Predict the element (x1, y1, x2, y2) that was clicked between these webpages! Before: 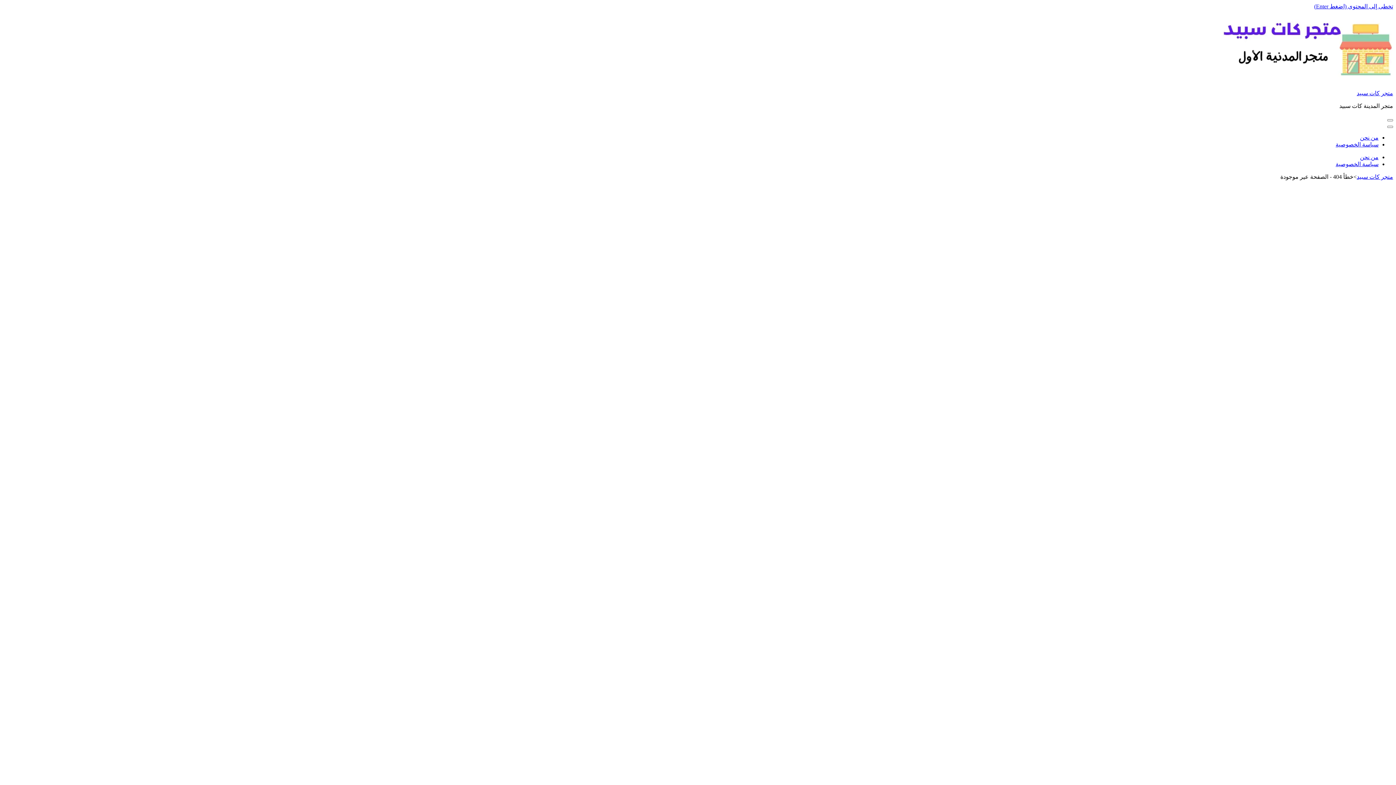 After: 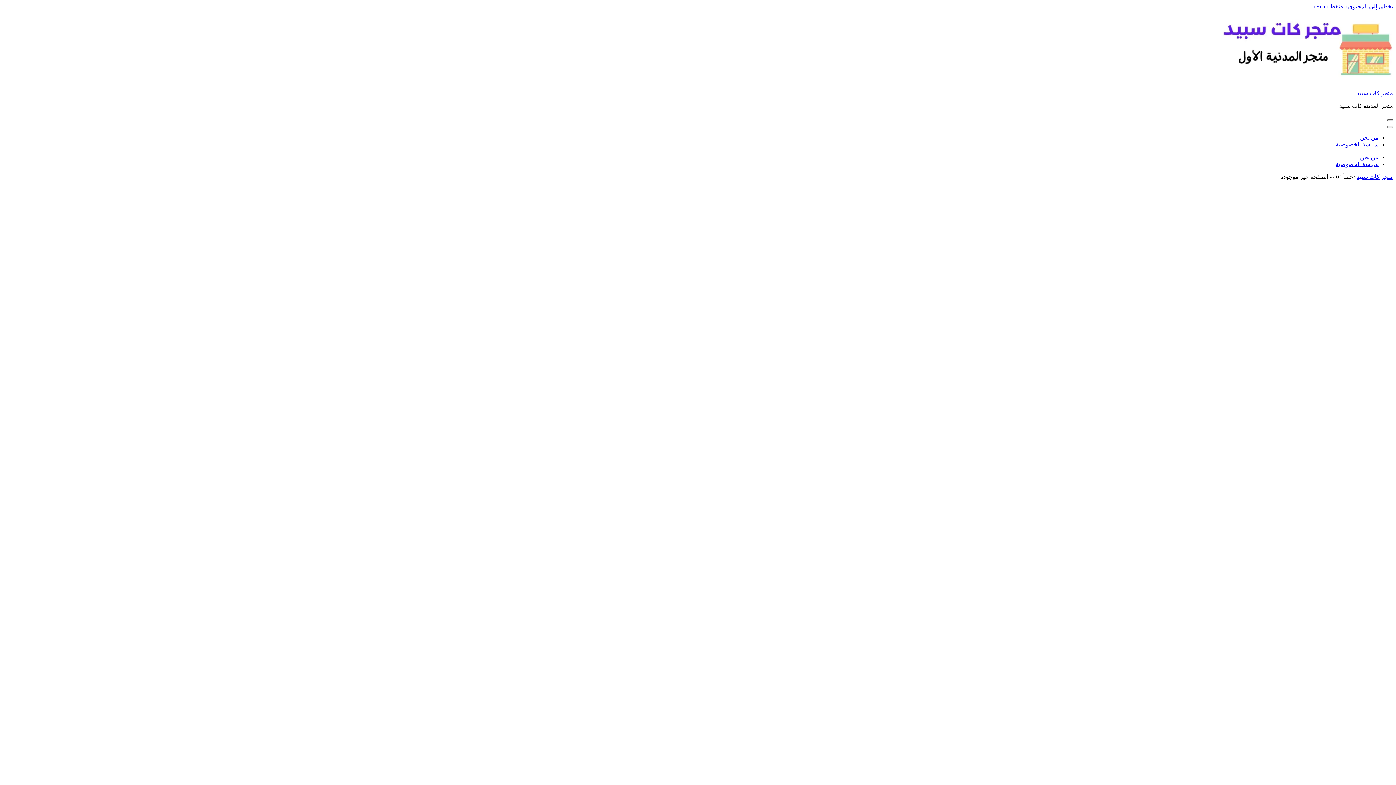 Action: bbox: (1387, 119, 1393, 121)